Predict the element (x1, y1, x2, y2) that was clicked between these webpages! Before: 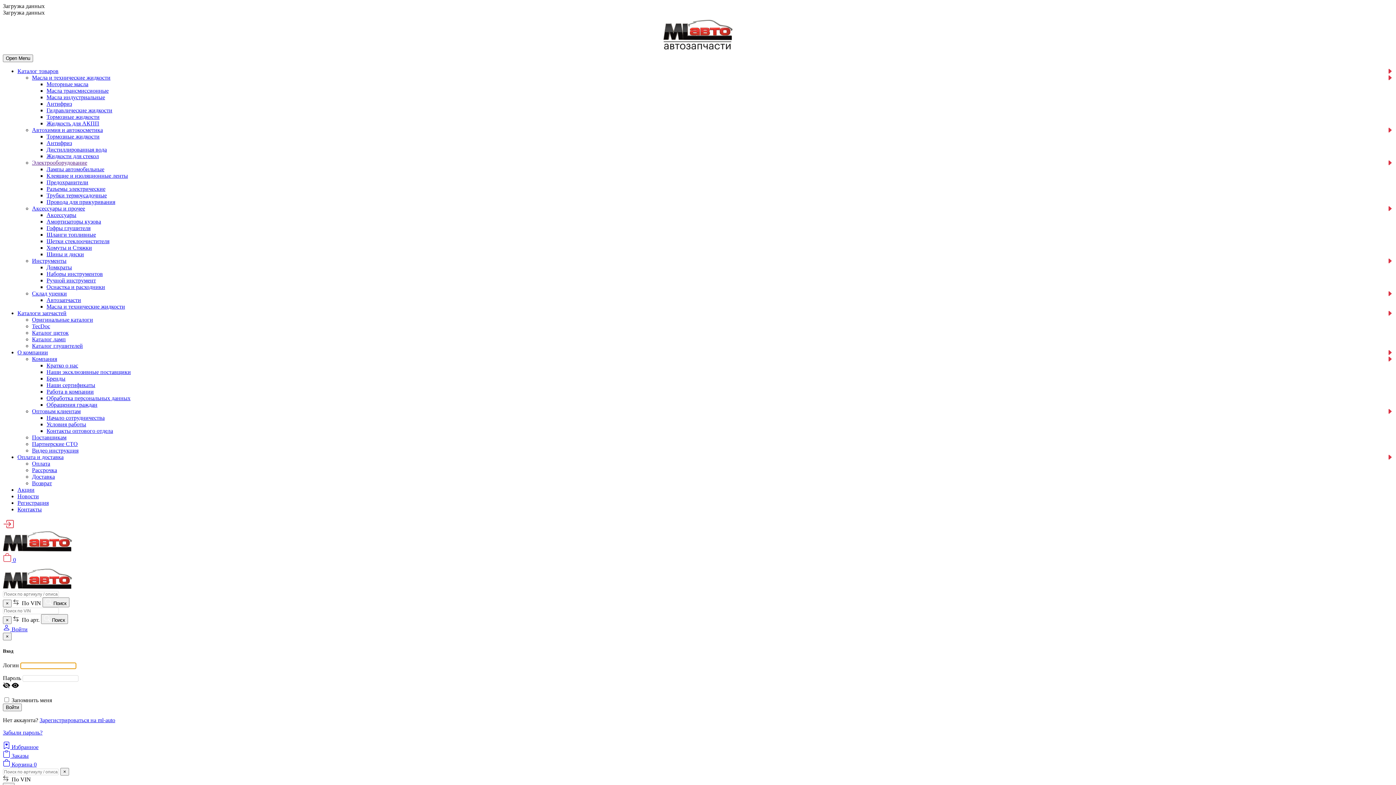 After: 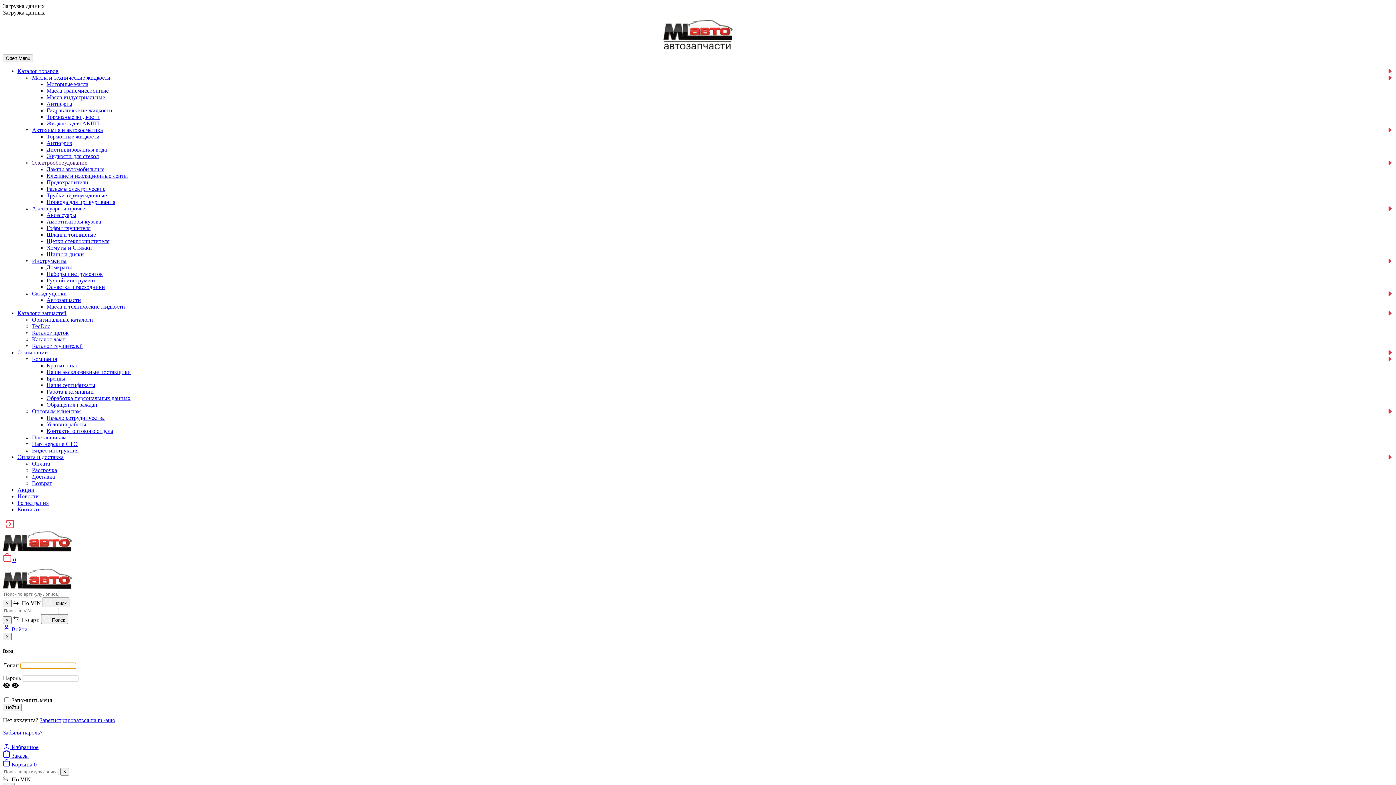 Action: bbox: (46, 172, 128, 178) label: Клеящие и изоляционные ленты